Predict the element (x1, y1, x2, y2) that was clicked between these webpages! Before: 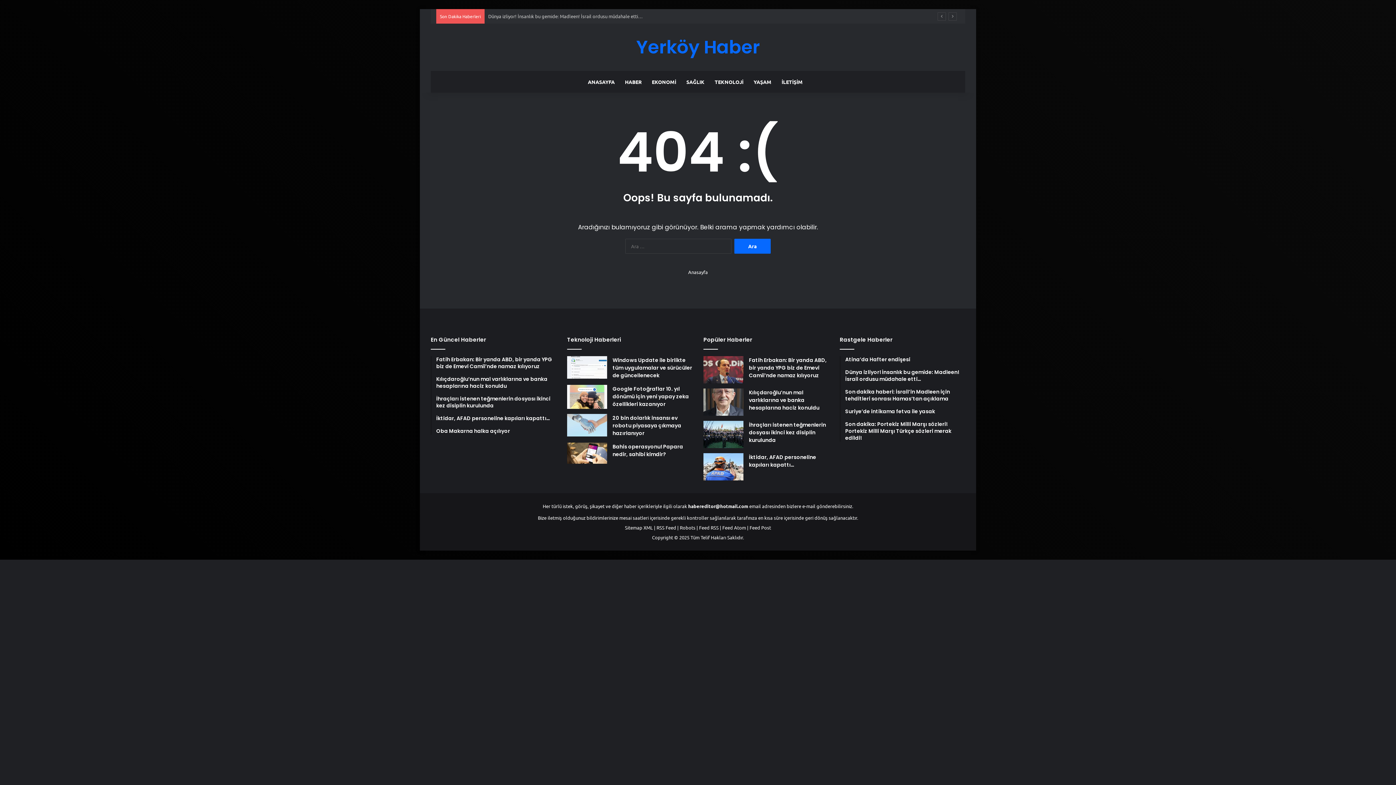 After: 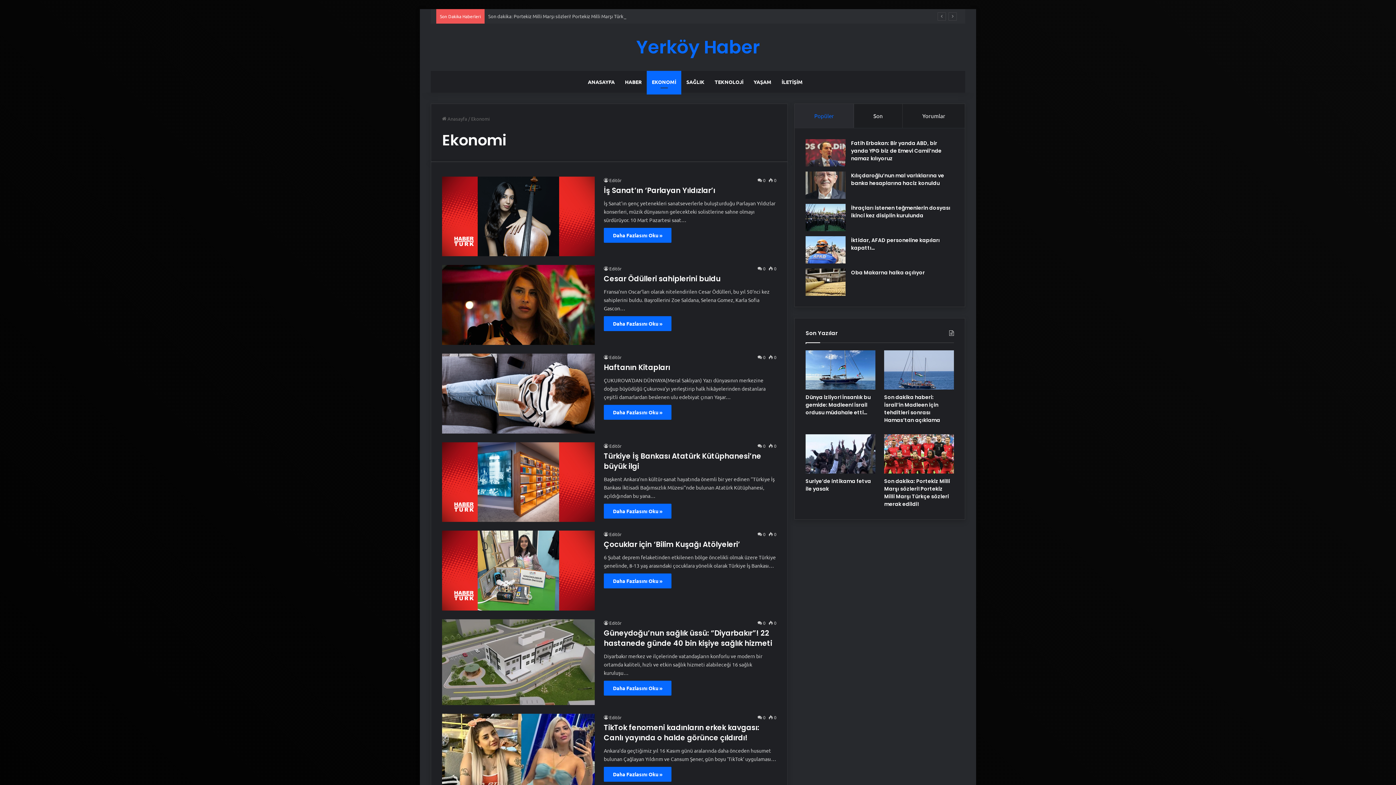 Action: label: EKONOMİ bbox: (646, 70, 681, 92)